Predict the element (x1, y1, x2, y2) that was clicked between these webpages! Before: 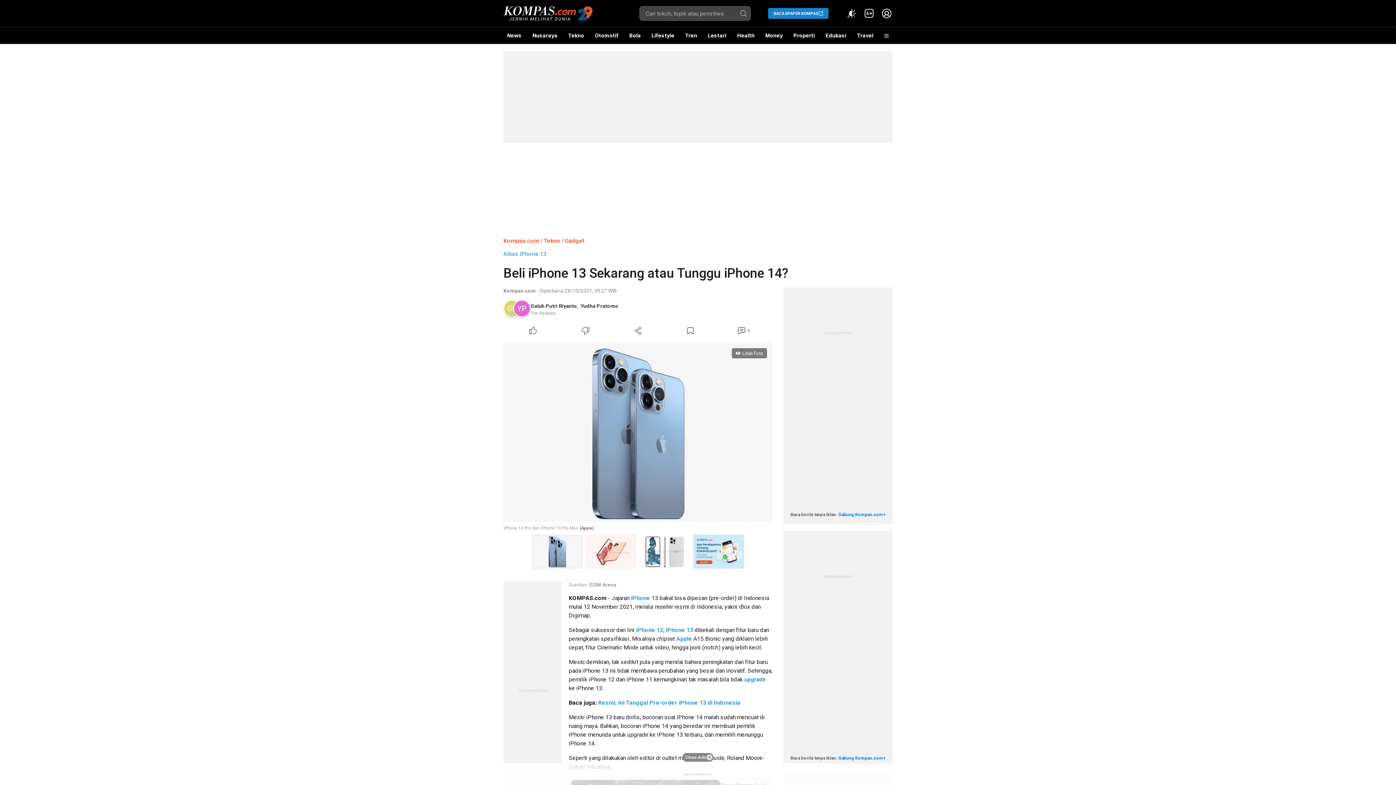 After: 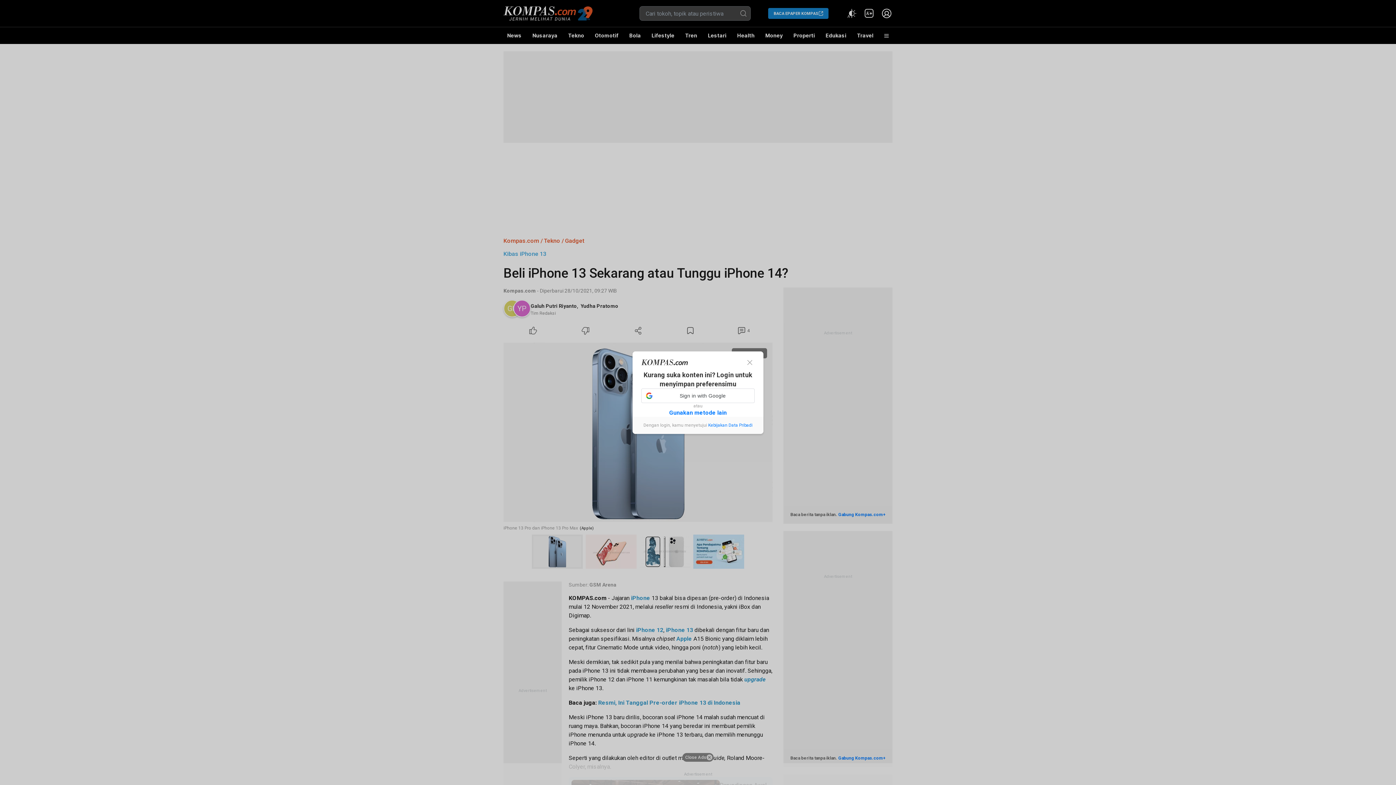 Action: label: Dislike Article bbox: (559, 324, 612, 337)